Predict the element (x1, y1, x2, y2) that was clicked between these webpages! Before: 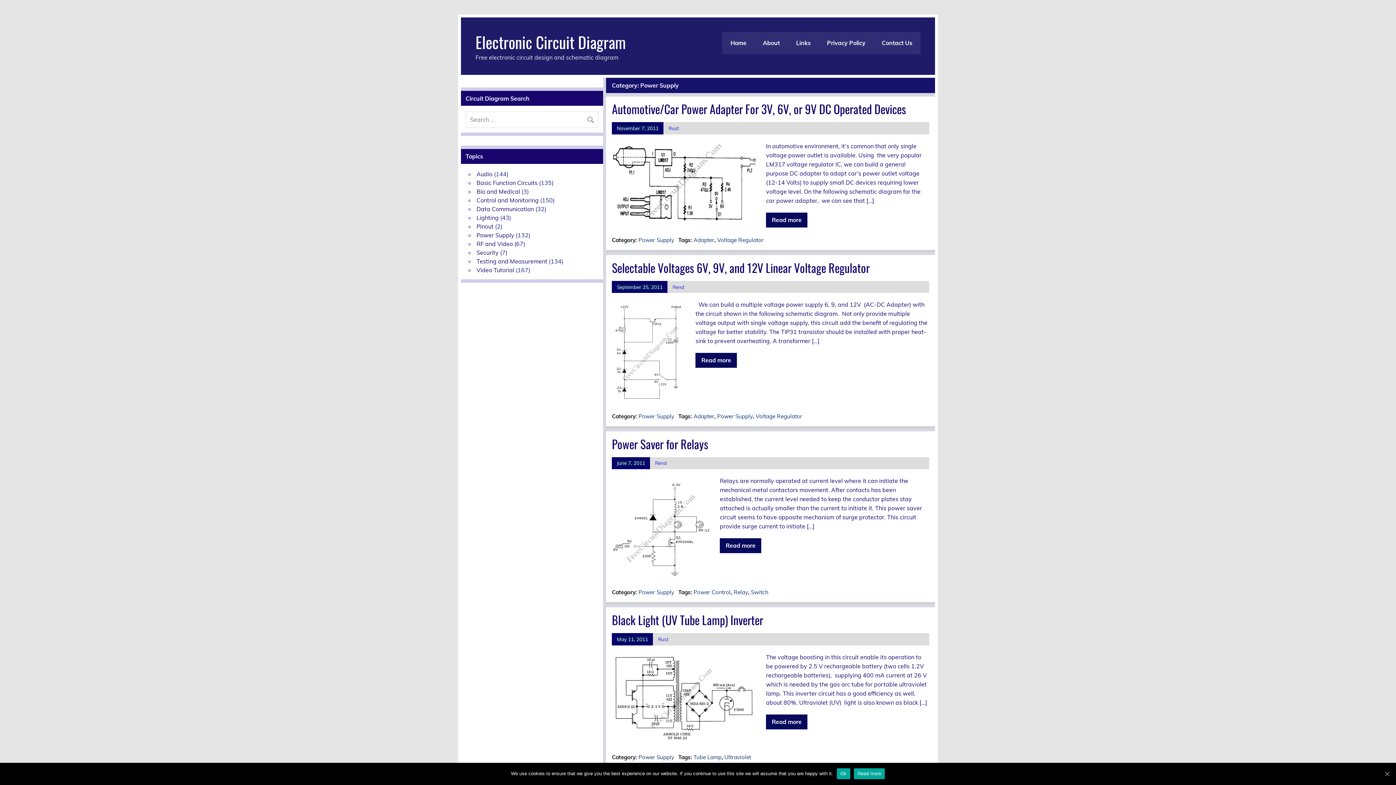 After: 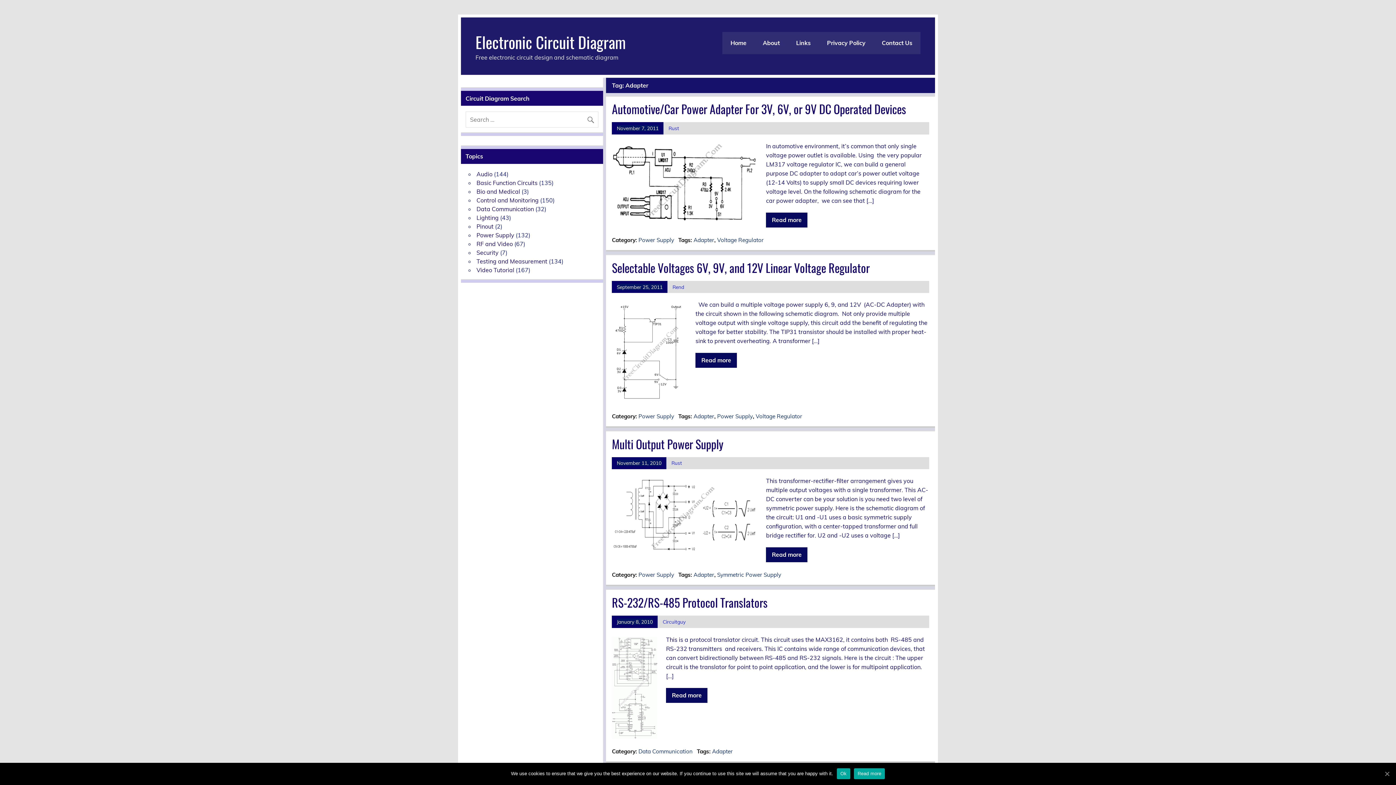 Action: bbox: (693, 236, 714, 243) label: Adapter